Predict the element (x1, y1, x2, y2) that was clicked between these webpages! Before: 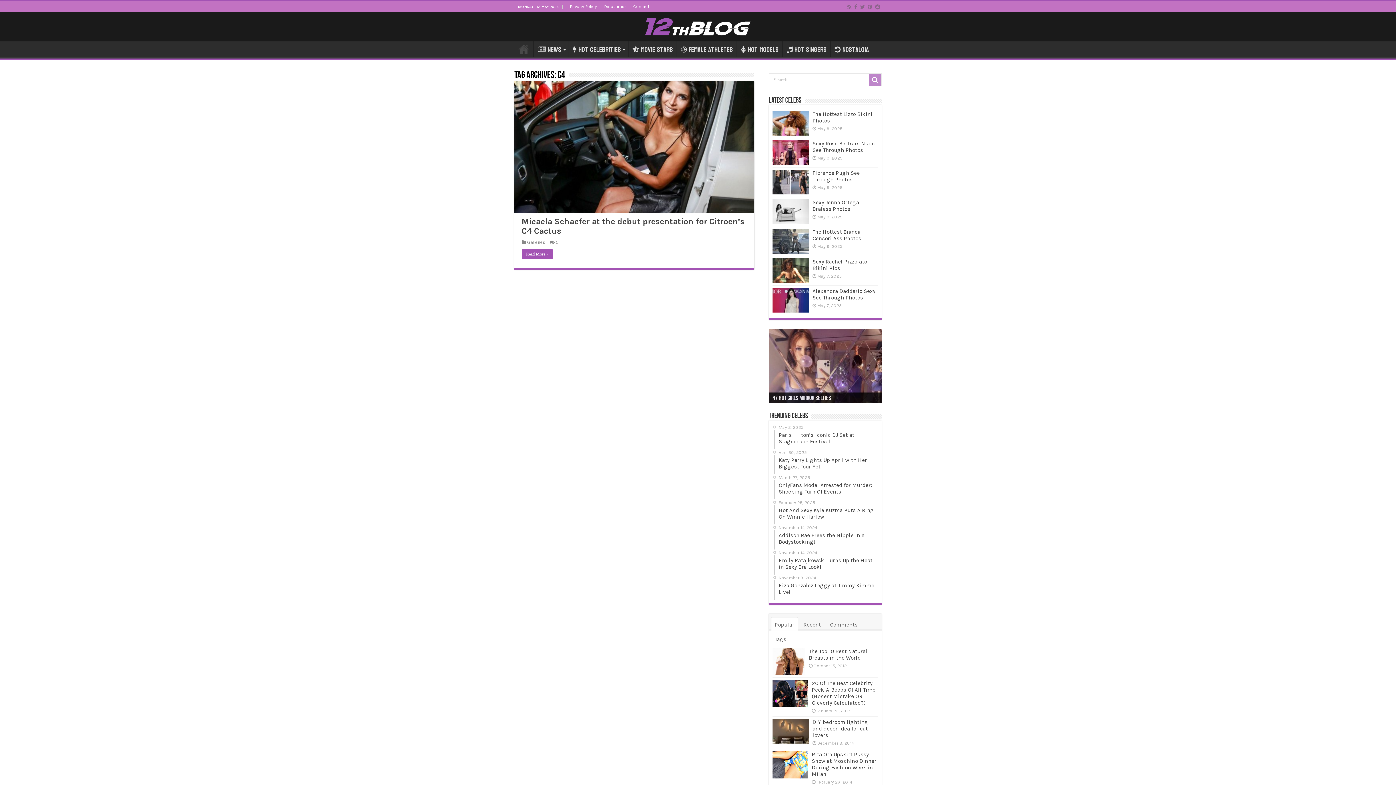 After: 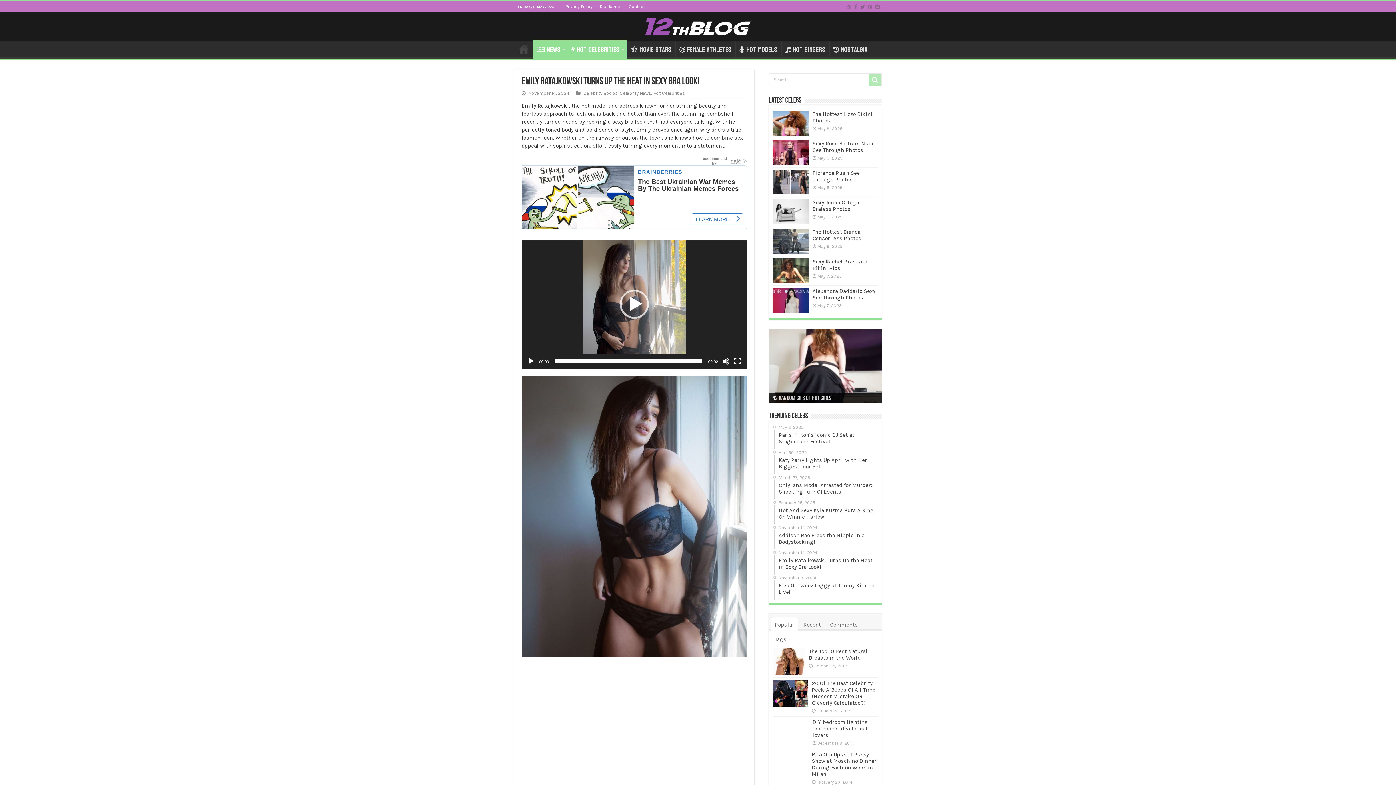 Action: label: November 14, 2024
Emily Ratajkowski Turns Up the Heat in Sexy Bra Look! bbox: (774, 549, 878, 574)